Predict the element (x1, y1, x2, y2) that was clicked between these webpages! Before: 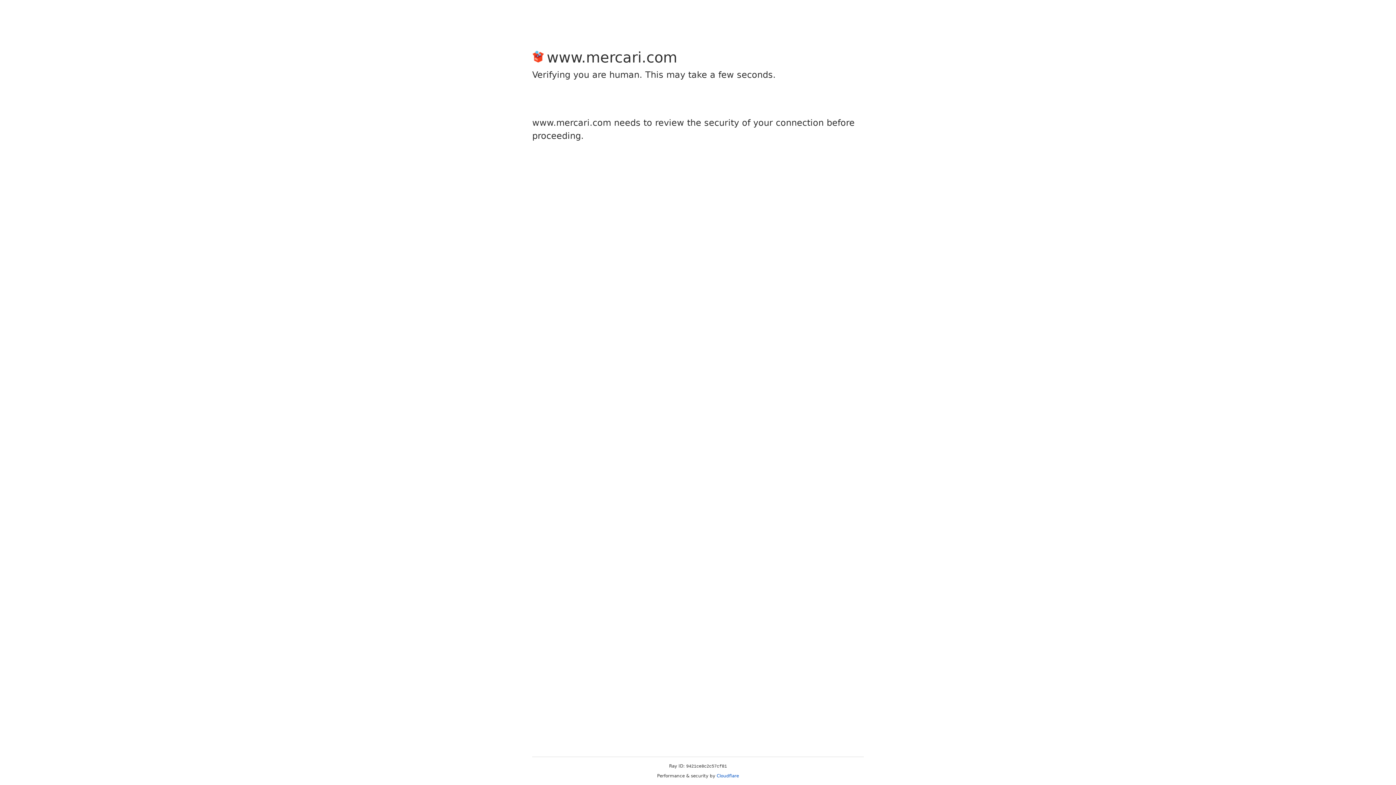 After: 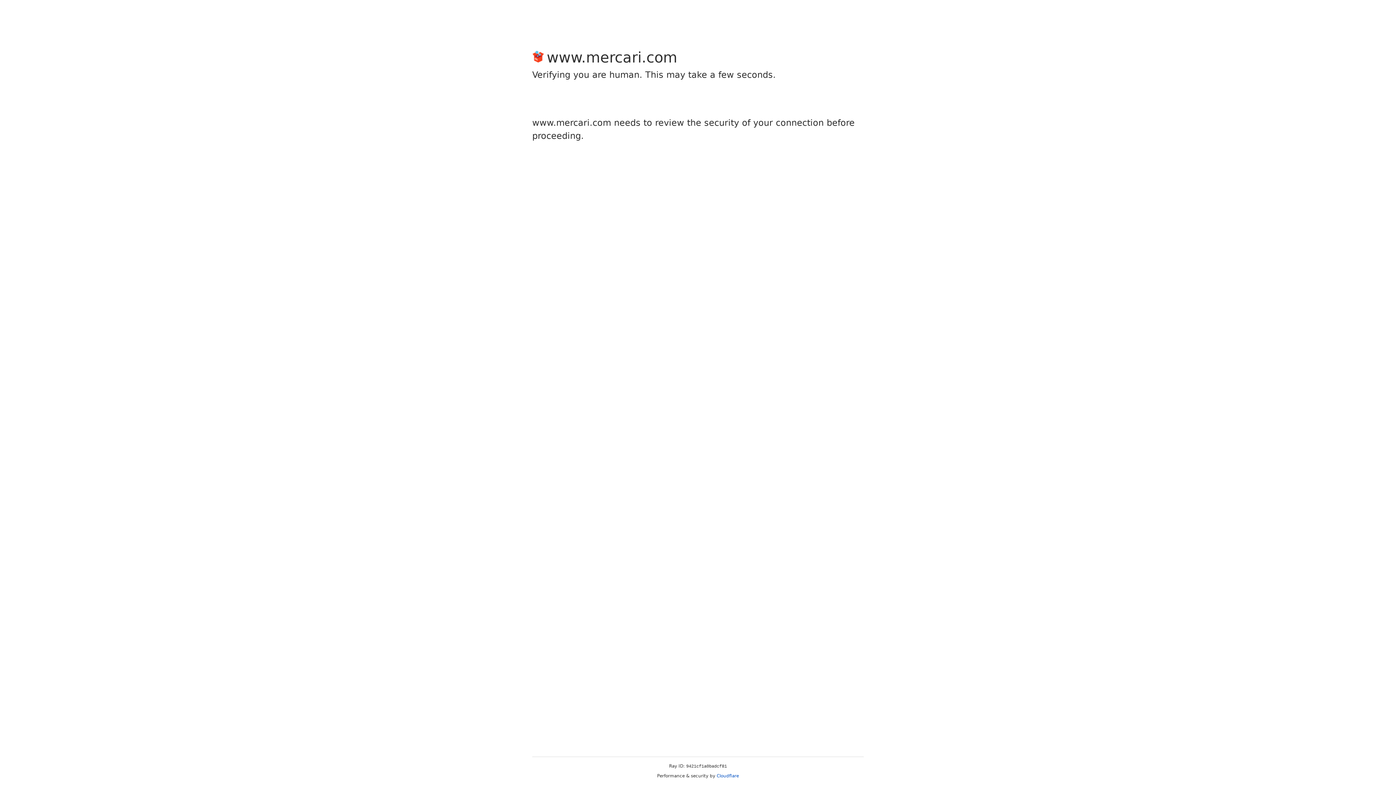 Action: bbox: (716, 773, 739, 778) label: Cloudflare